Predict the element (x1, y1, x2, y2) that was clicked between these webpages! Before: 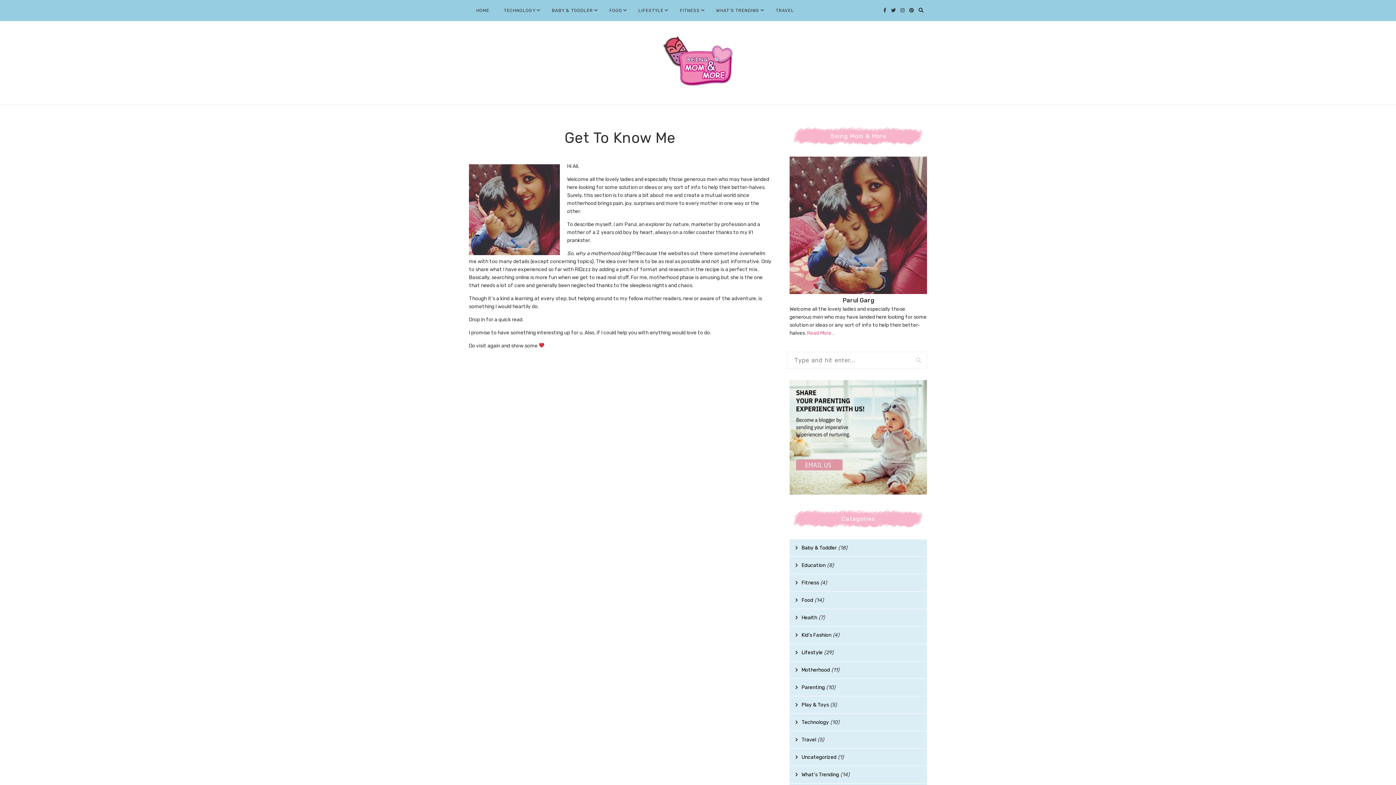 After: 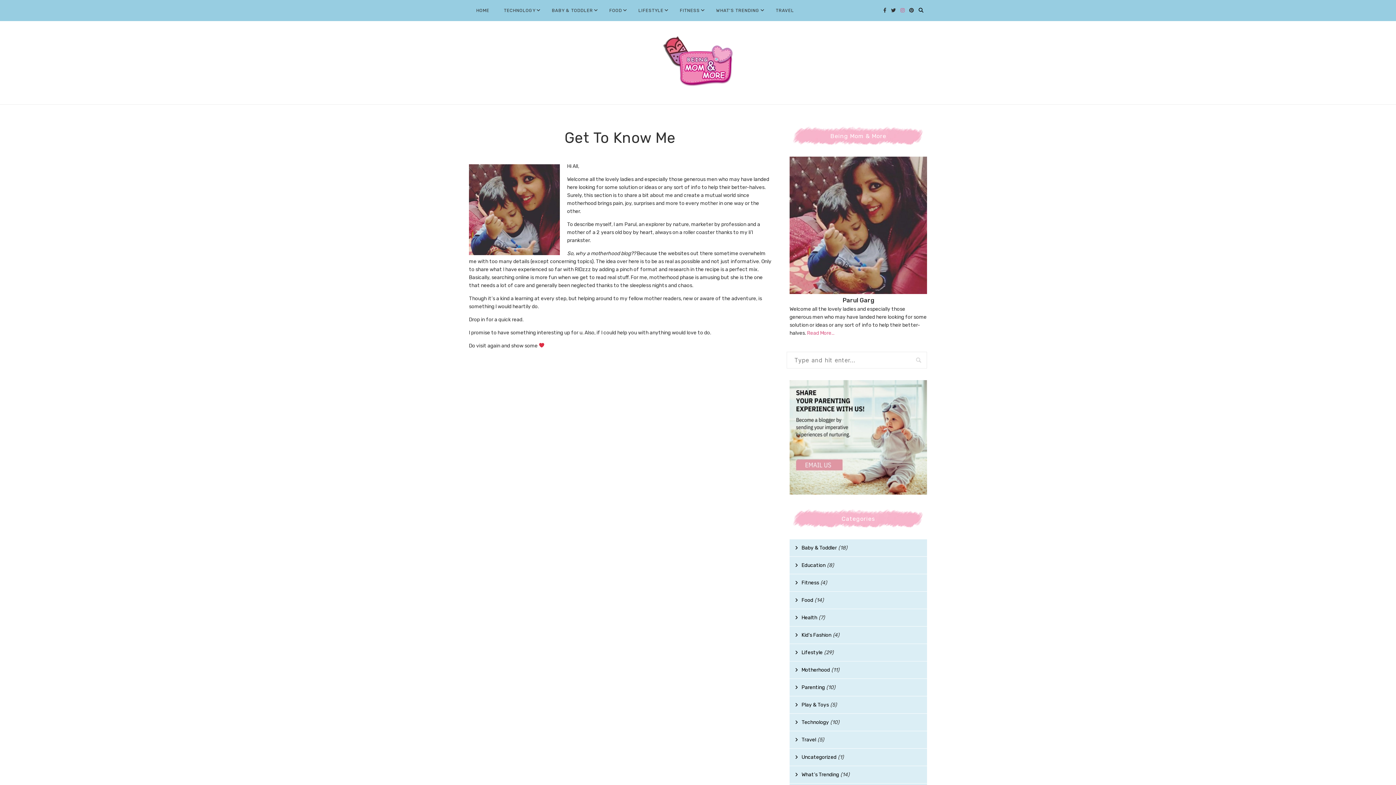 Action: label: Instagram bbox: (900, 7, 904, 13)